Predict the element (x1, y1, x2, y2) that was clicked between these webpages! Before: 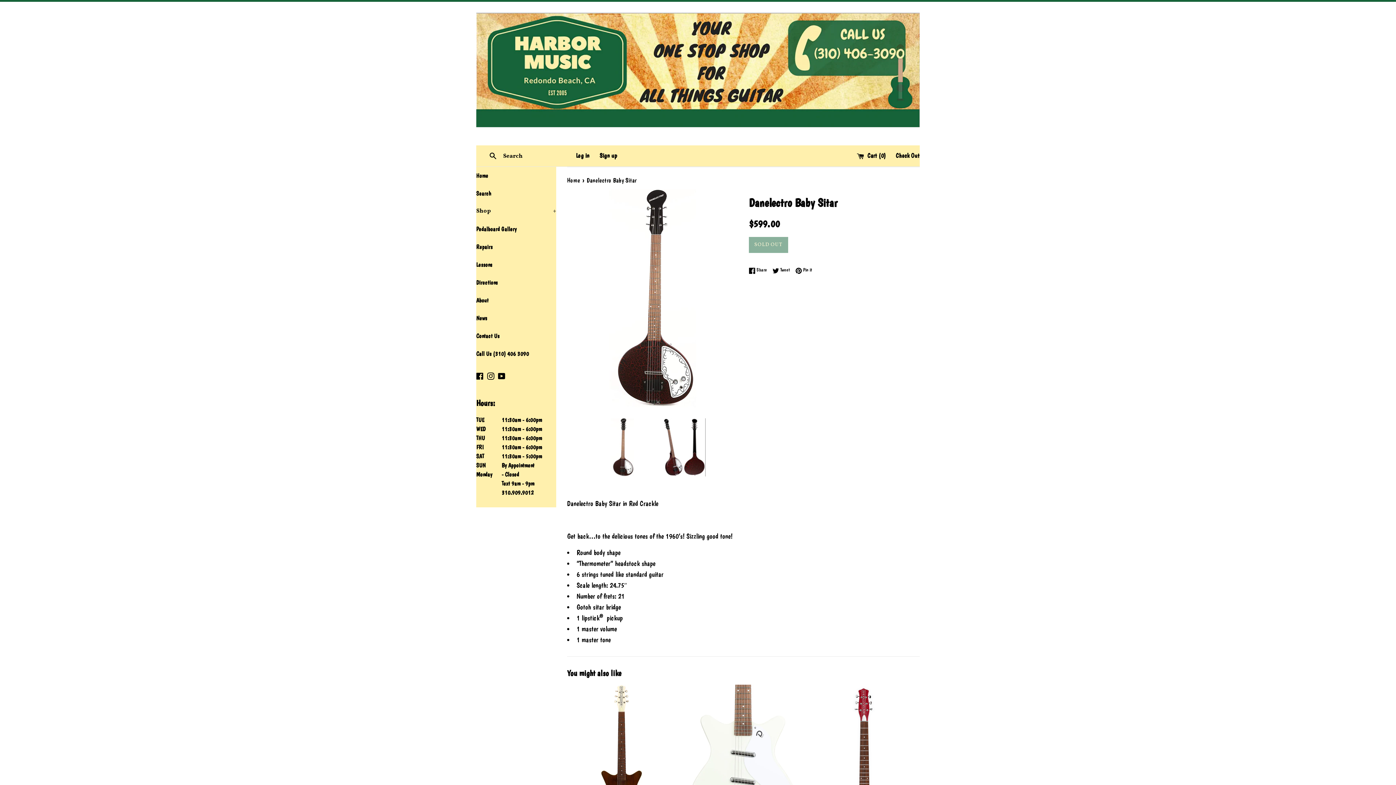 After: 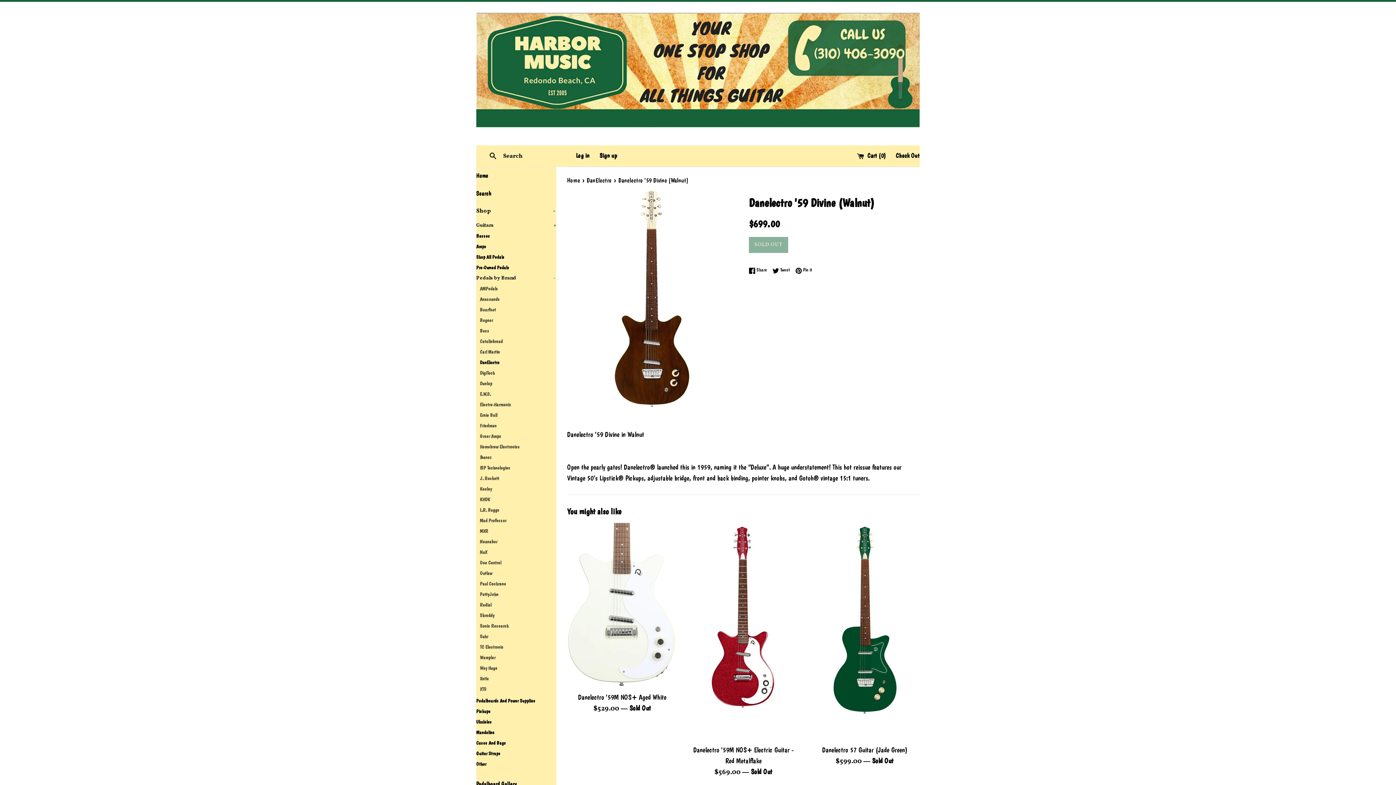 Action: bbox: (567, 685, 677, 833)